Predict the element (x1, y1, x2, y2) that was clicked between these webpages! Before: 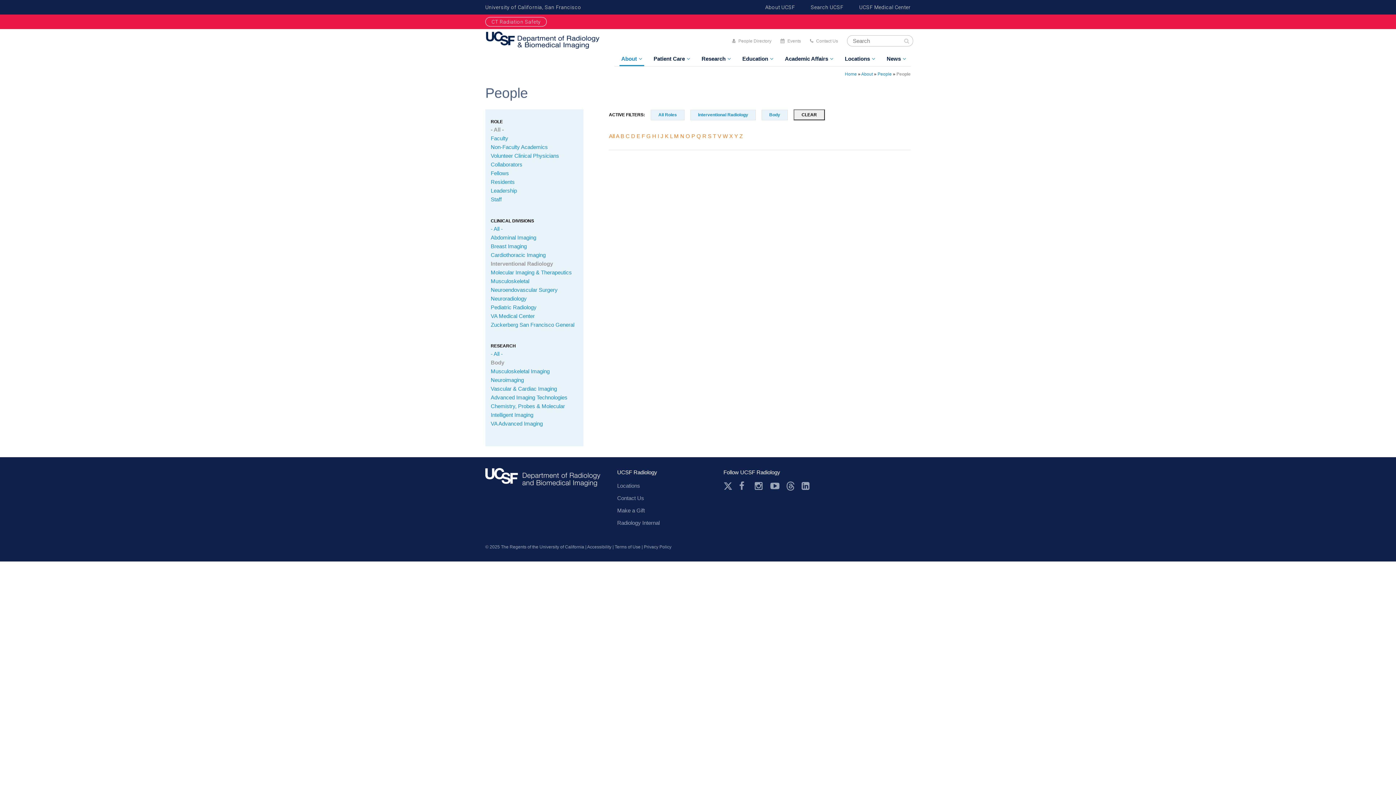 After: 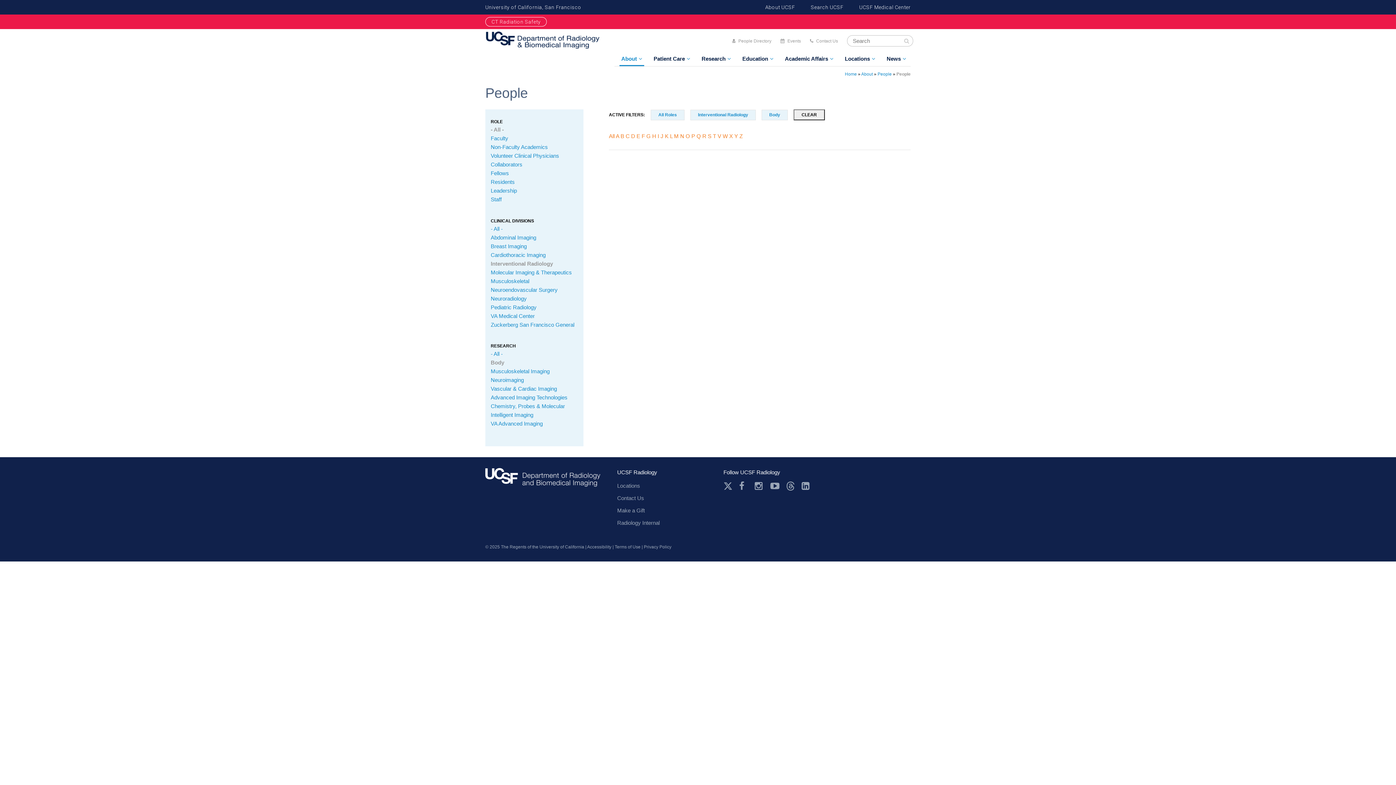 Action: label: Body bbox: (490, 359, 504, 365)